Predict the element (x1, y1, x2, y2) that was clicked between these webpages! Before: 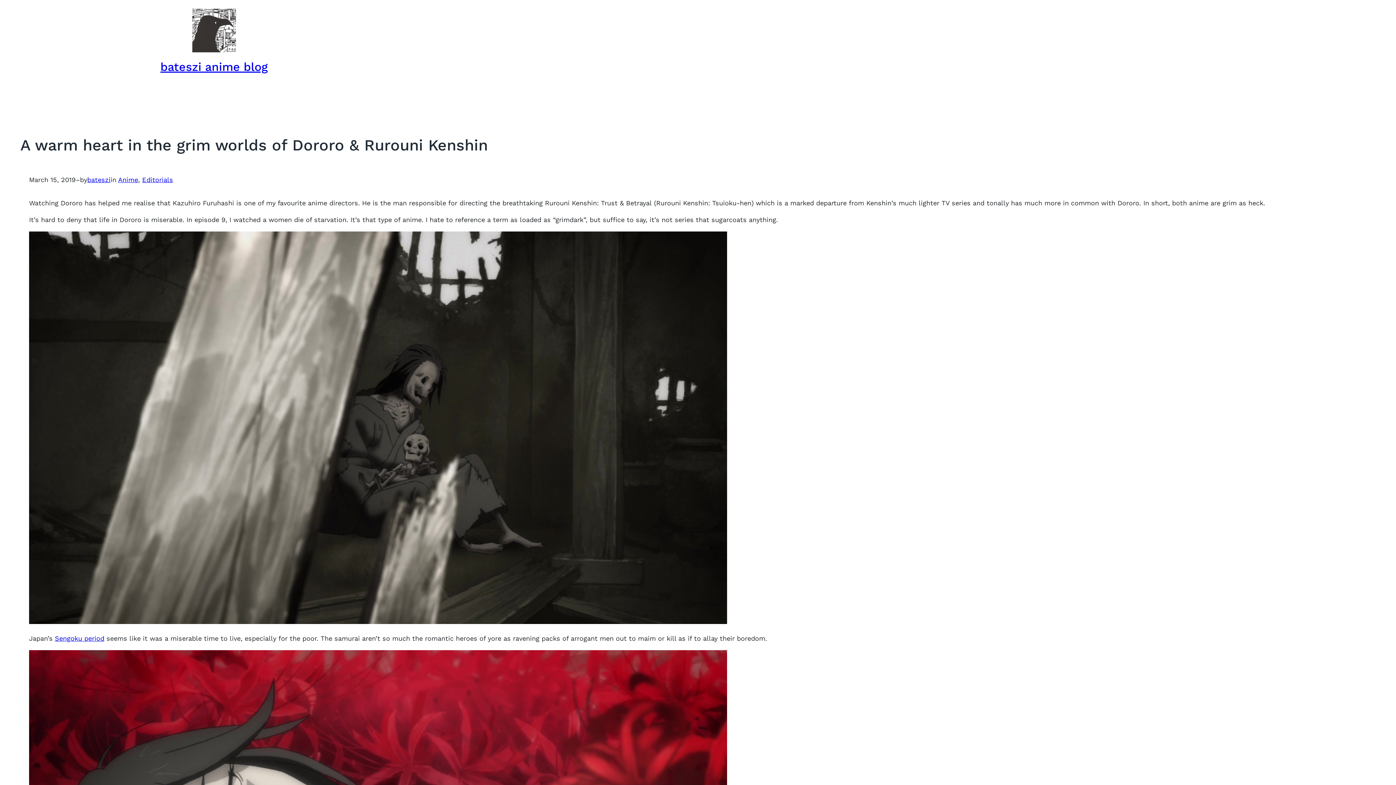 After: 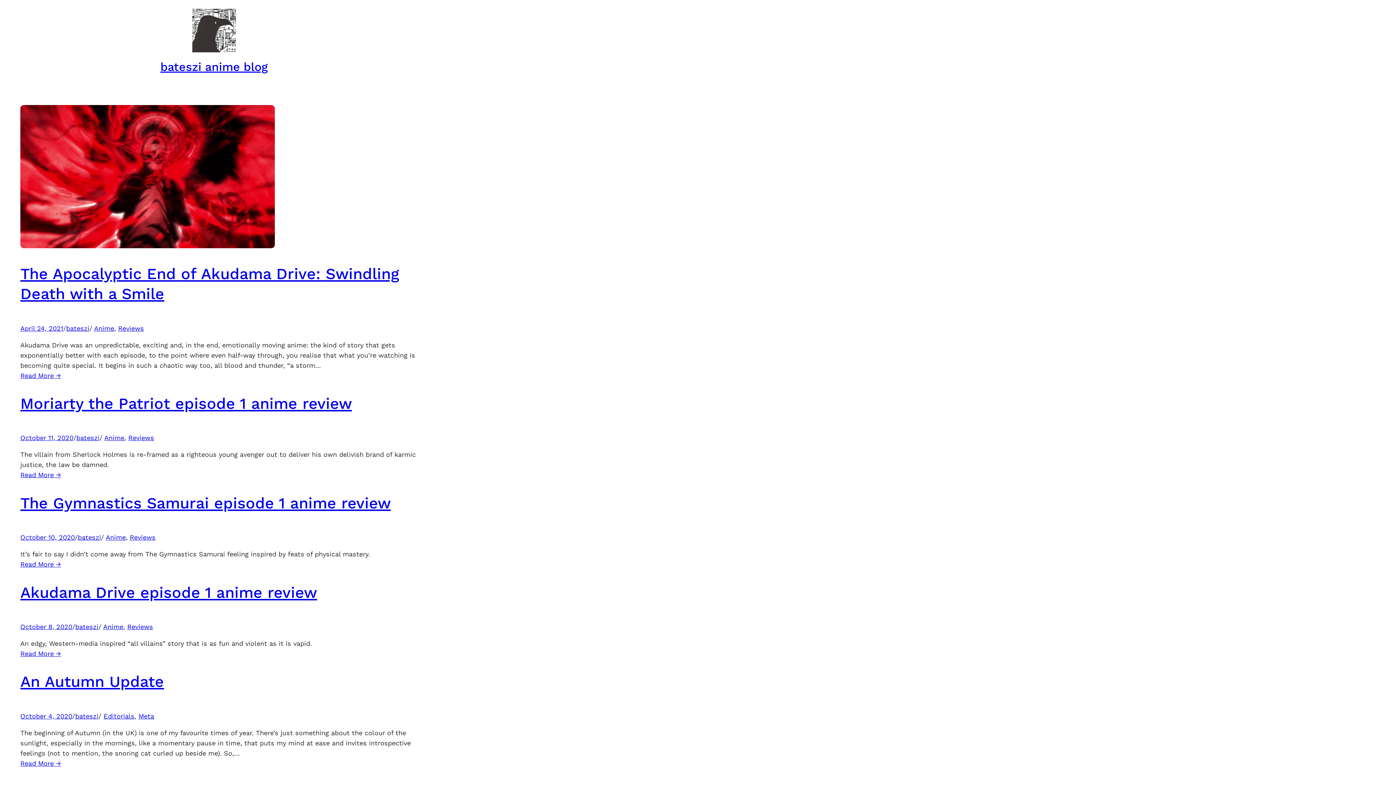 Action: bbox: (192, 8, 235, 52)